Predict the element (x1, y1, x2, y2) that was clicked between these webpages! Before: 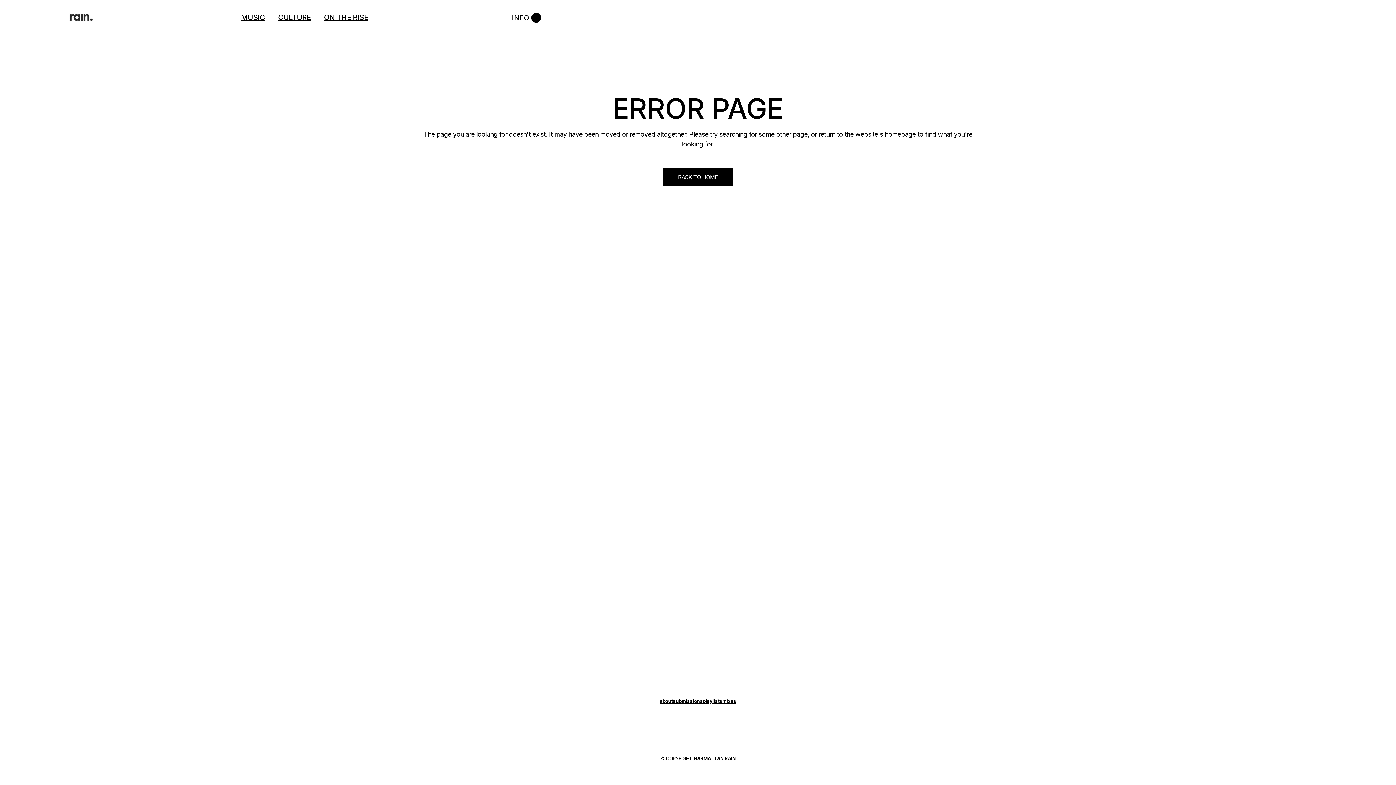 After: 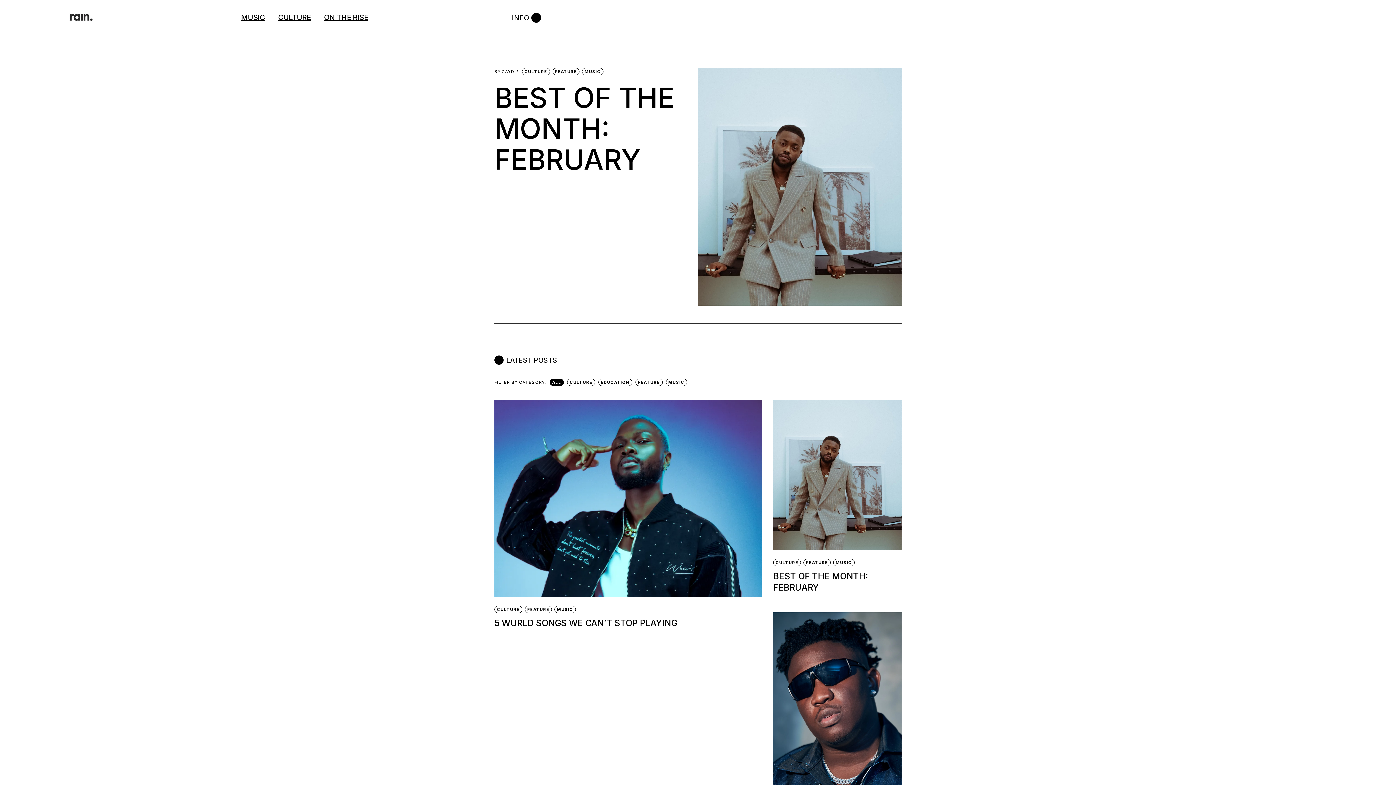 Action: bbox: (663, 168, 733, 186) label: BACK TO HOME